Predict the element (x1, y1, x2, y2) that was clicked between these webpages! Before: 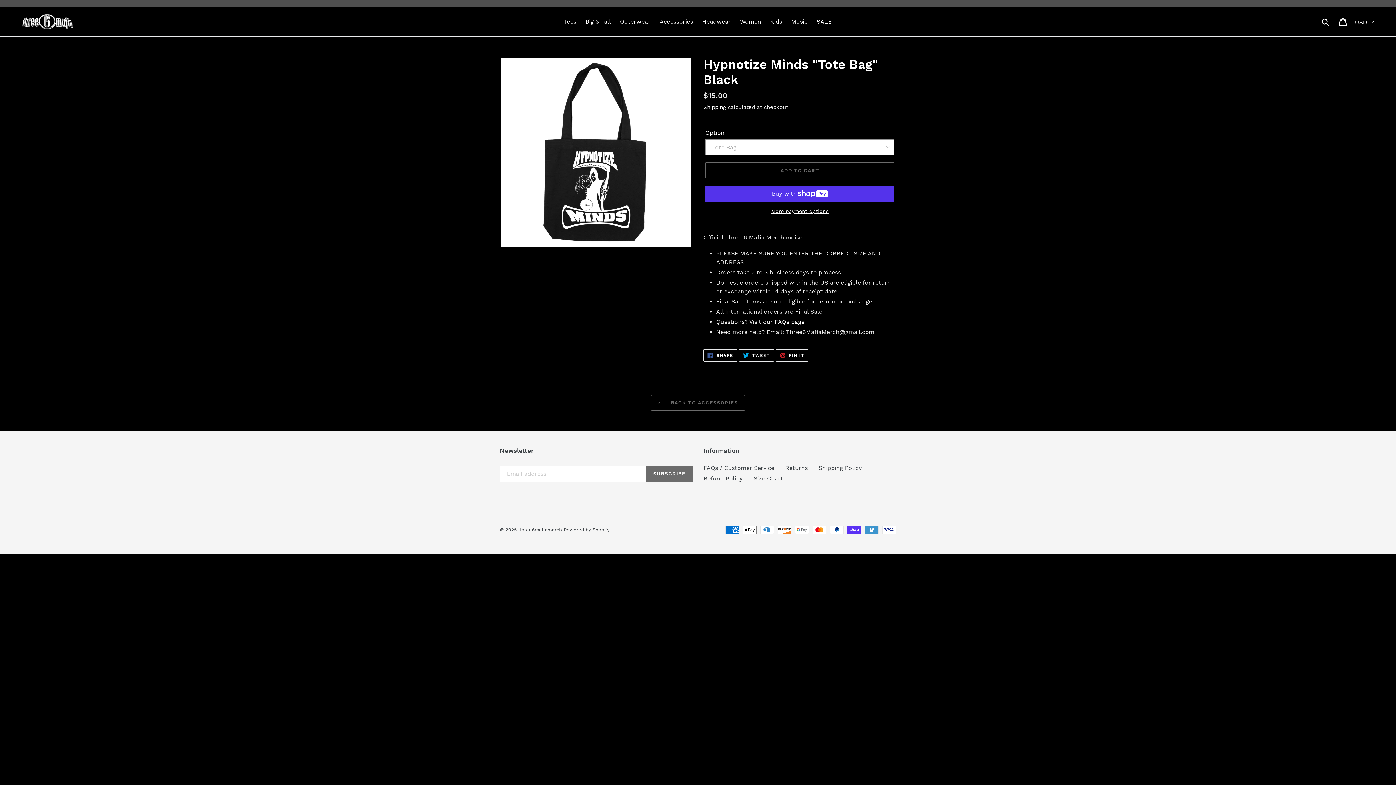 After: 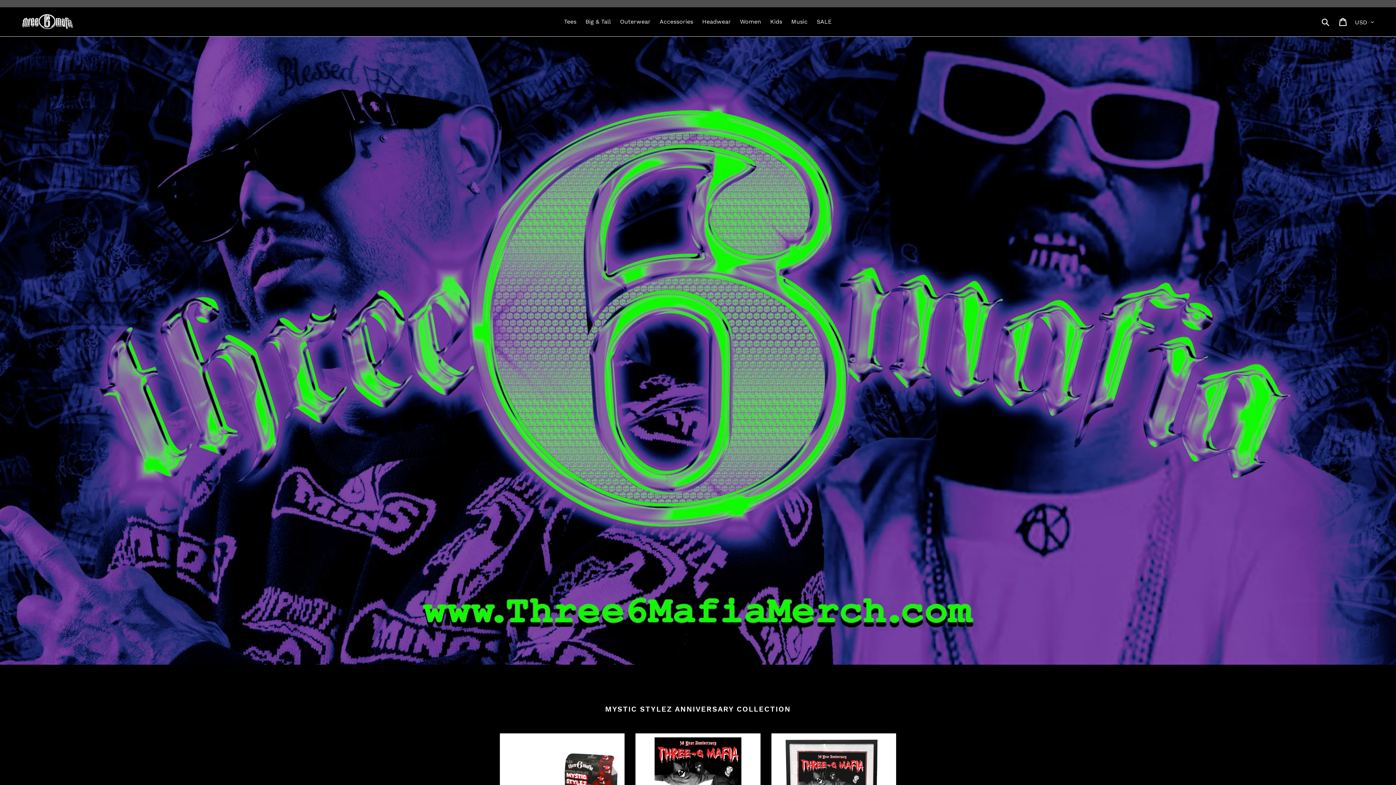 Action: bbox: (20, 13, 74, 30)